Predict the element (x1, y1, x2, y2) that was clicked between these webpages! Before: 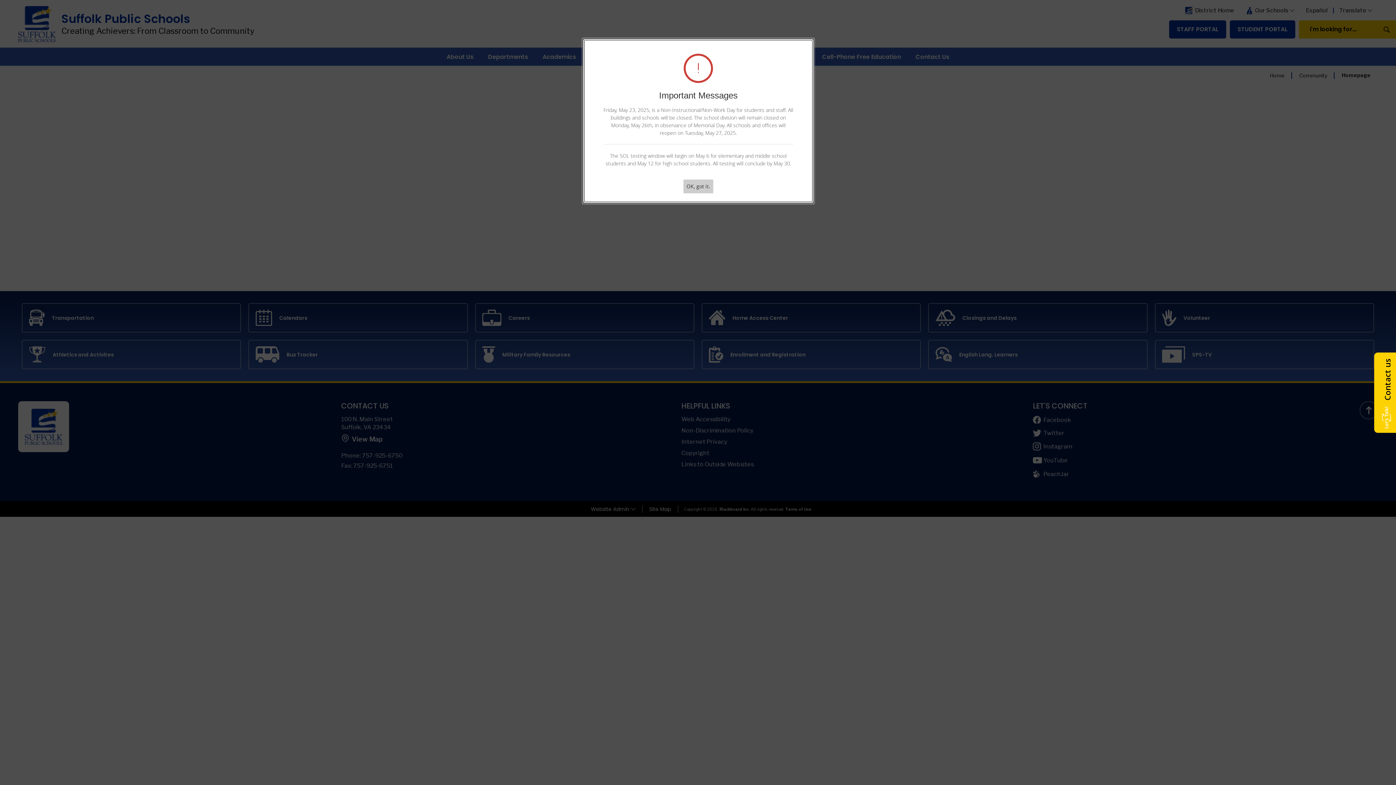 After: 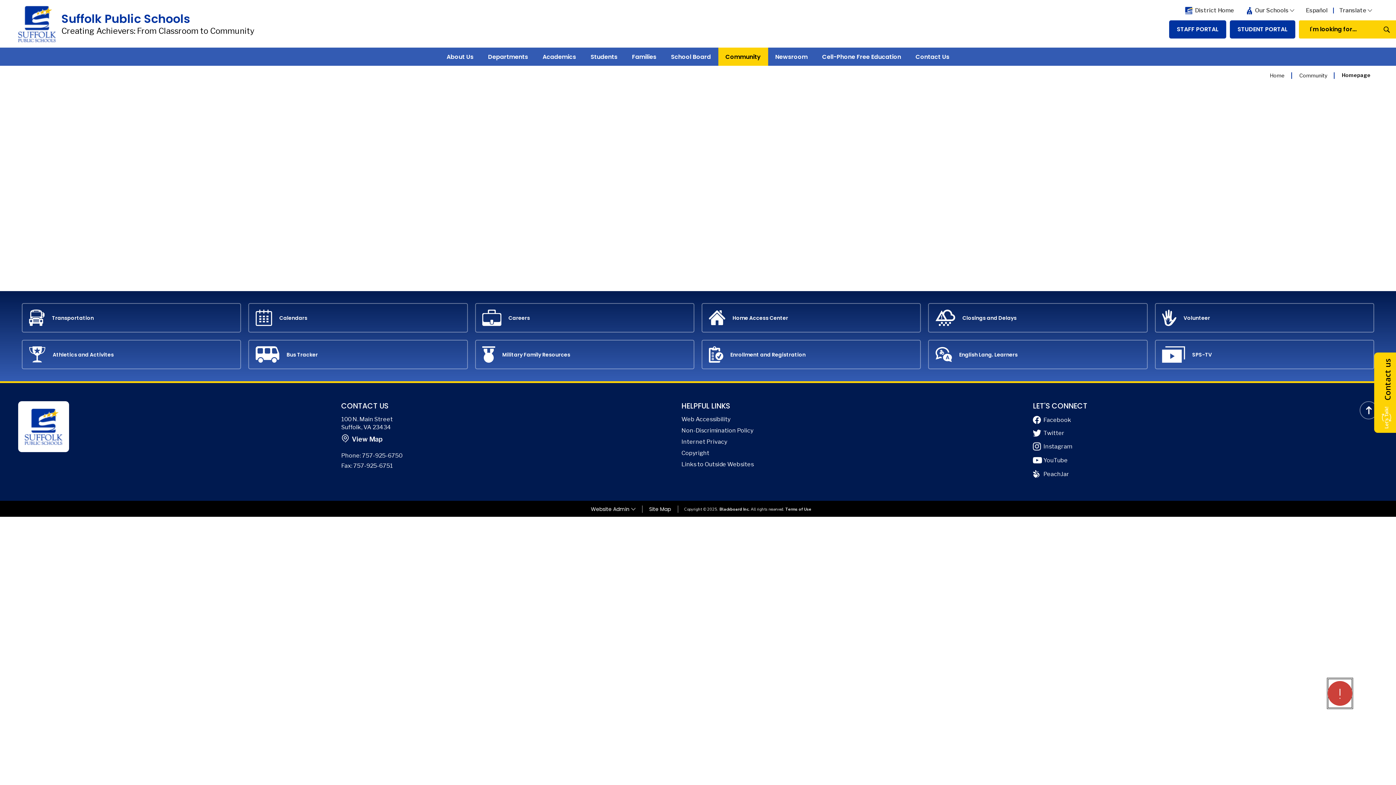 Action: label: OK, got it. bbox: (683, 179, 713, 193)